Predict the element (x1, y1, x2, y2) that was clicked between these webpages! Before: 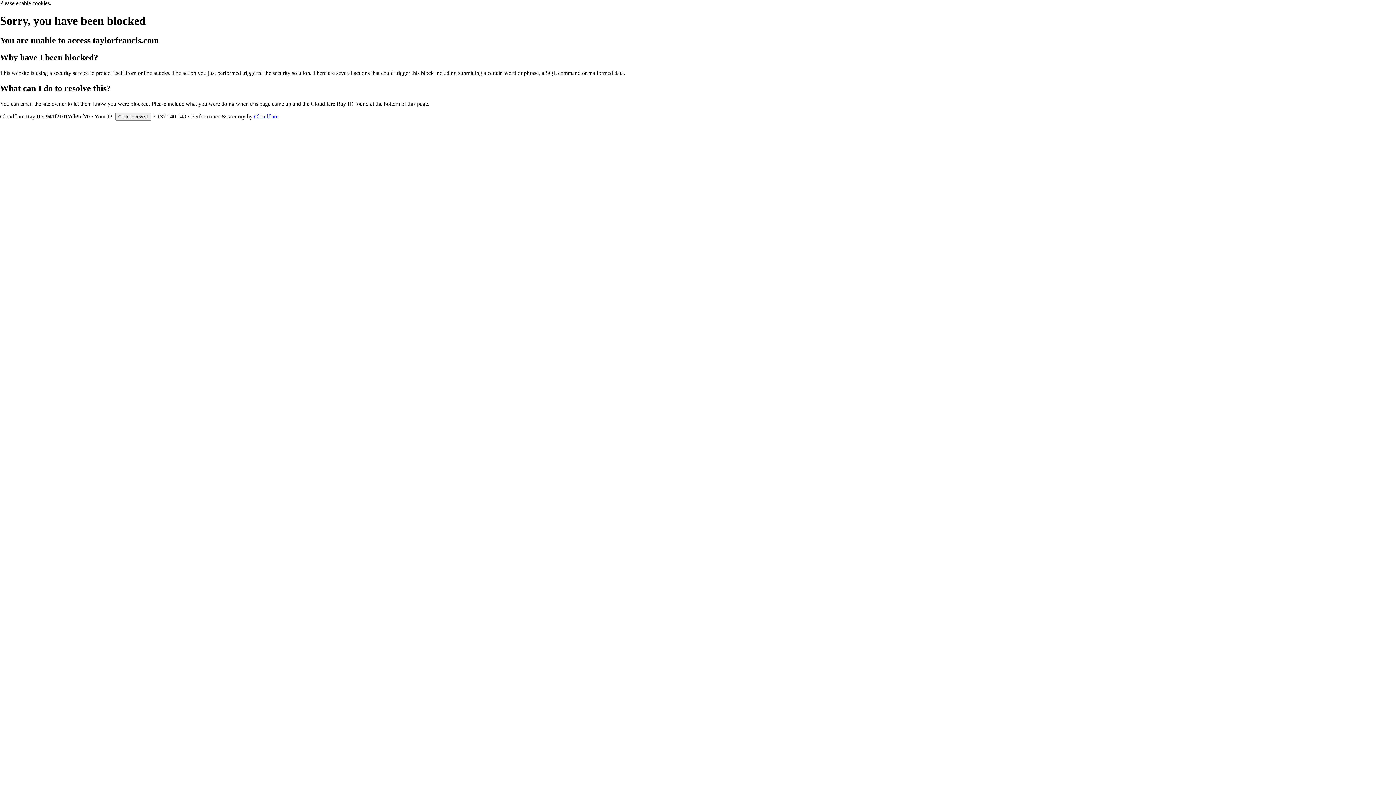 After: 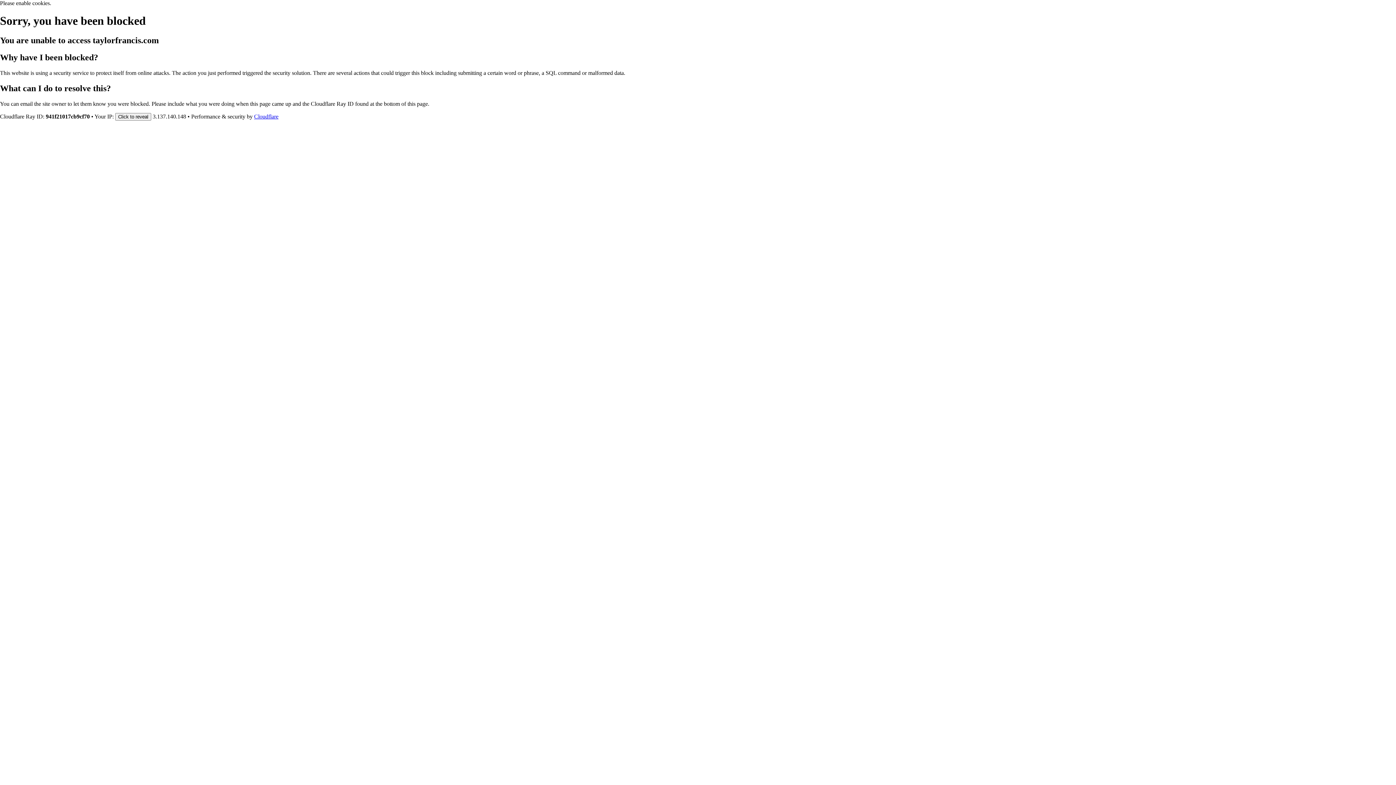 Action: label: Cloudflare bbox: (254, 113, 278, 119)